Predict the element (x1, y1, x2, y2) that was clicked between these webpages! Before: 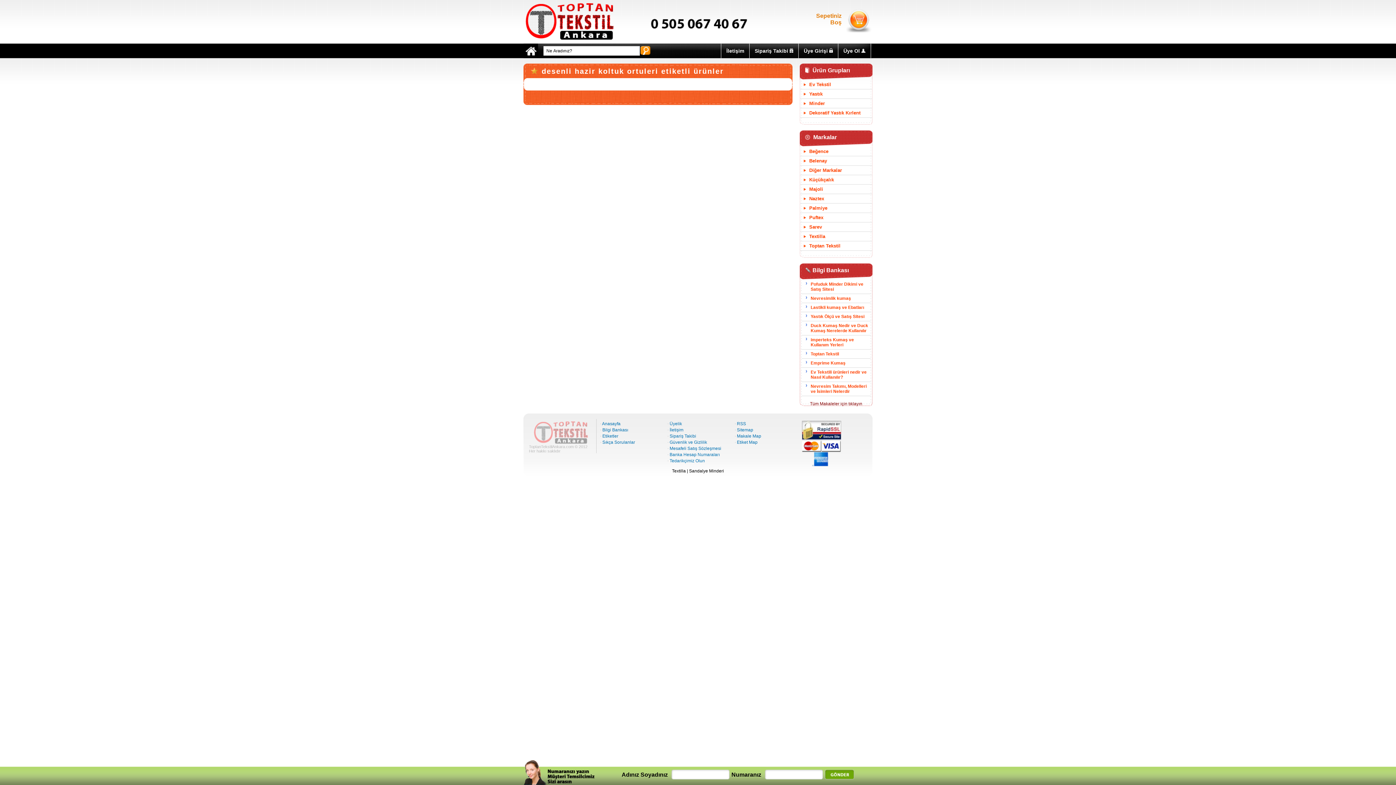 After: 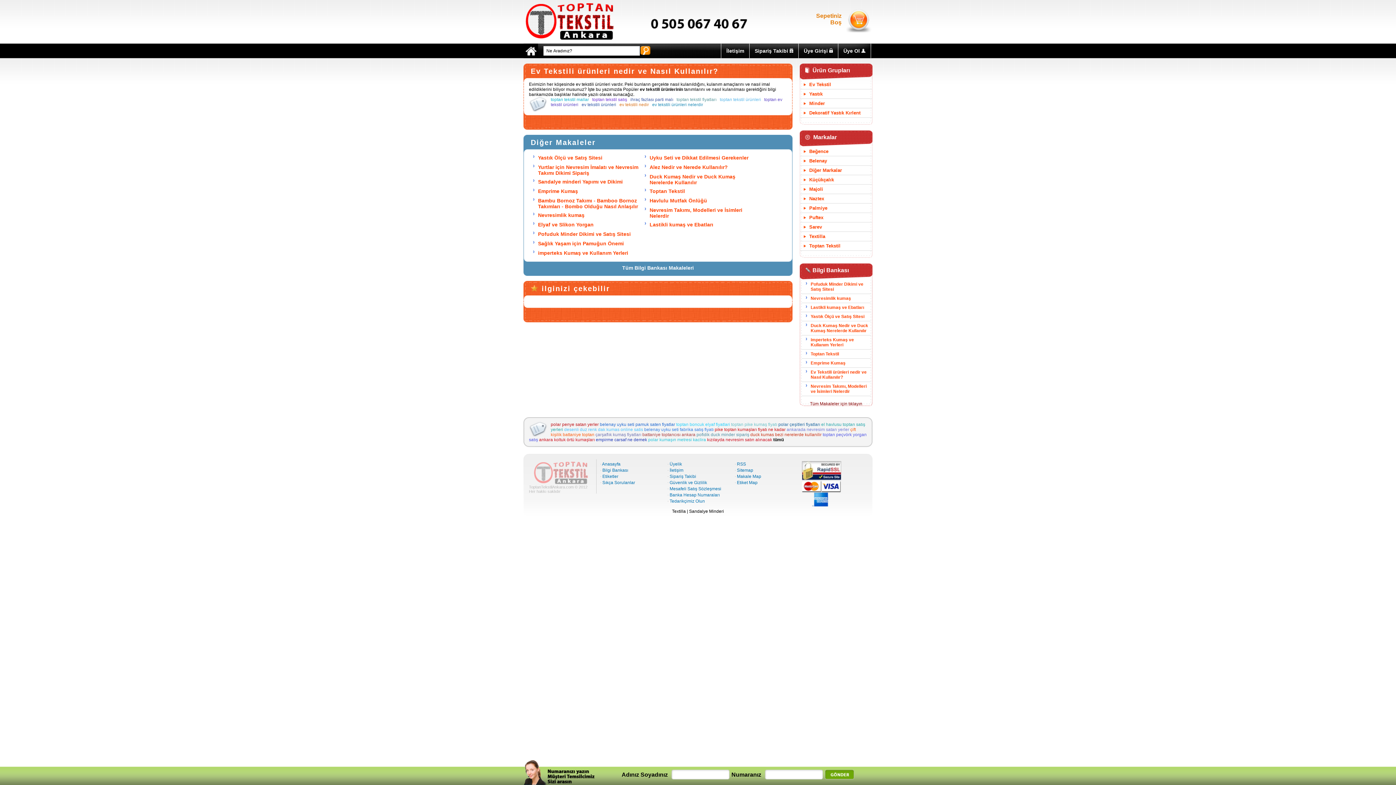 Action: bbox: (810, 369, 866, 380) label: Ev Tekstili ürünleri nedir ve Nasıl Kullanılır?